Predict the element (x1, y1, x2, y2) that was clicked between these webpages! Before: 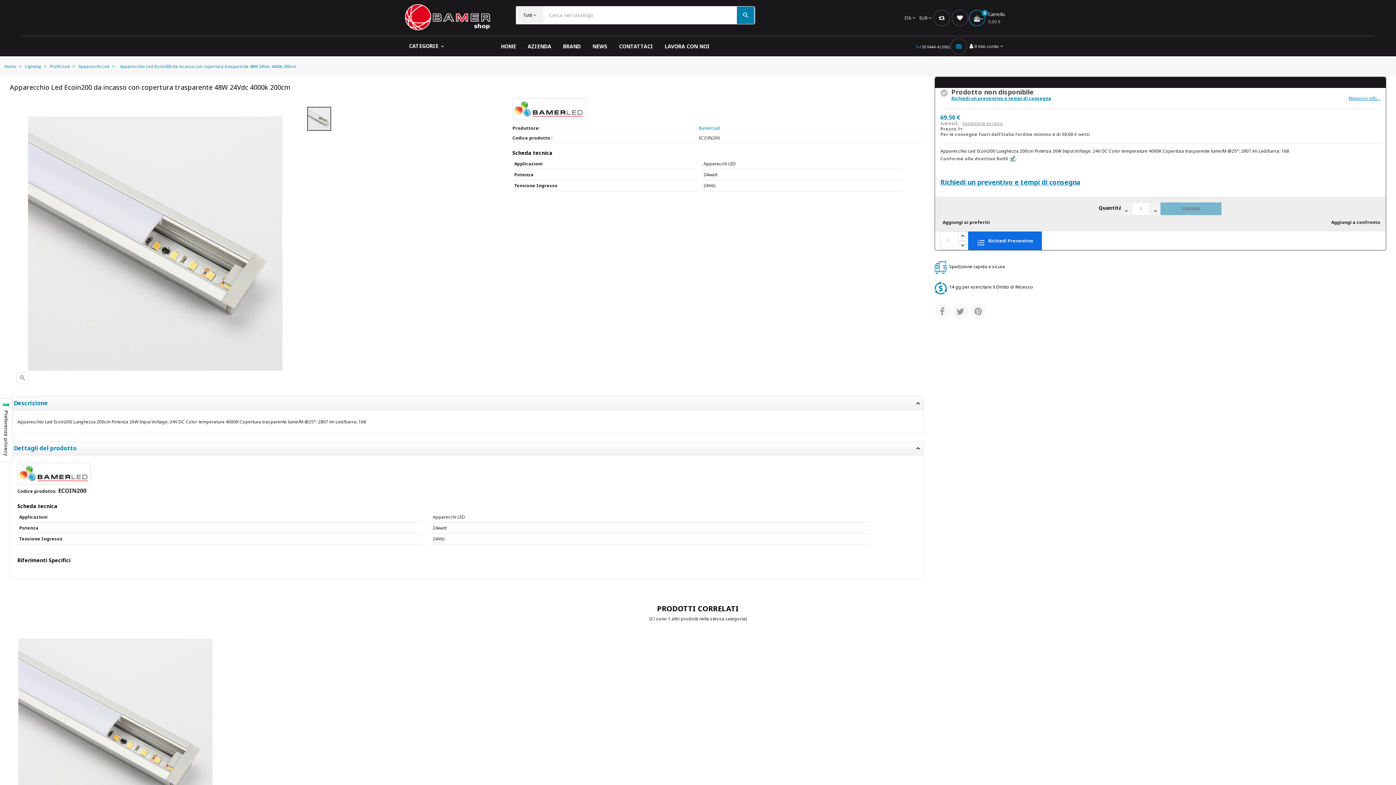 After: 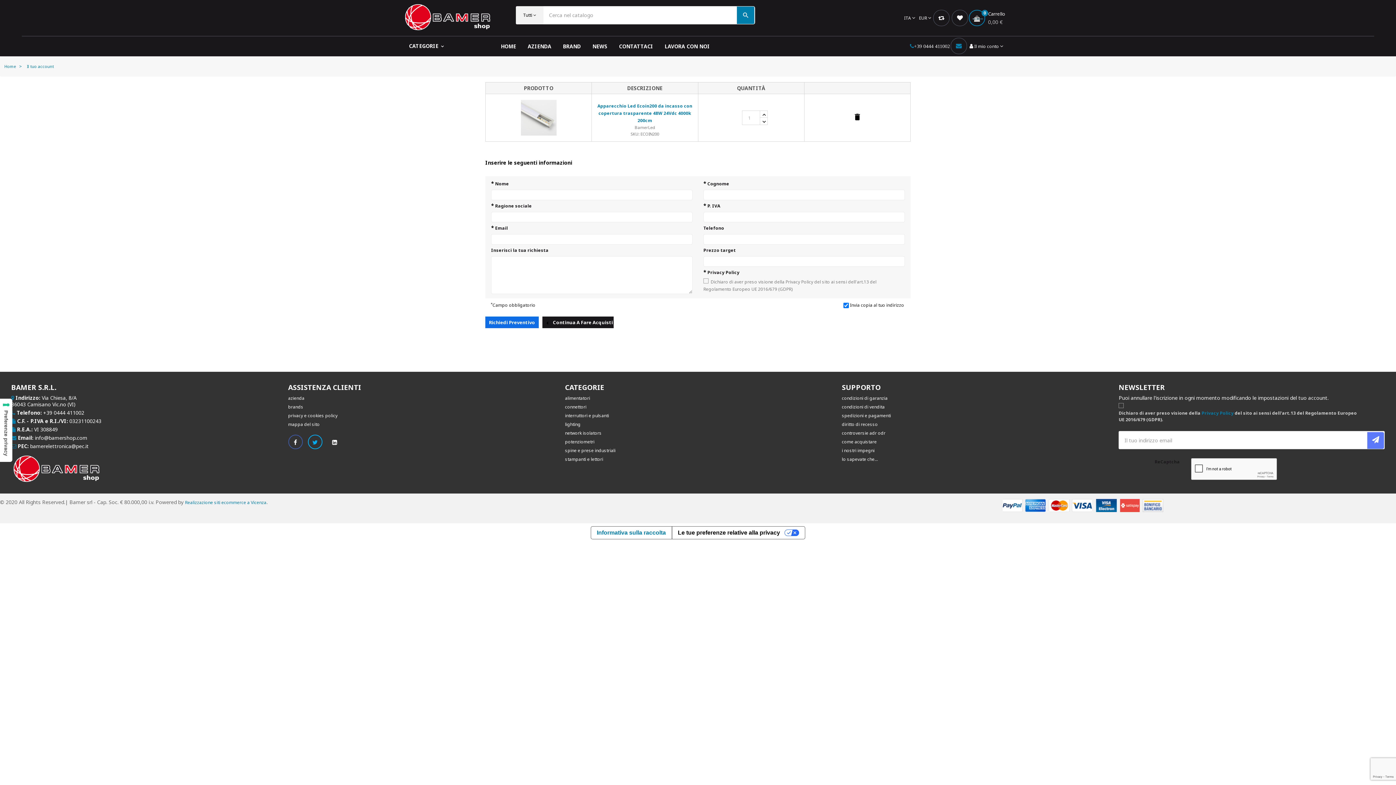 Action: label: Richiedi un preventivo e tempi di consegna bbox: (951, 95, 1051, 101)